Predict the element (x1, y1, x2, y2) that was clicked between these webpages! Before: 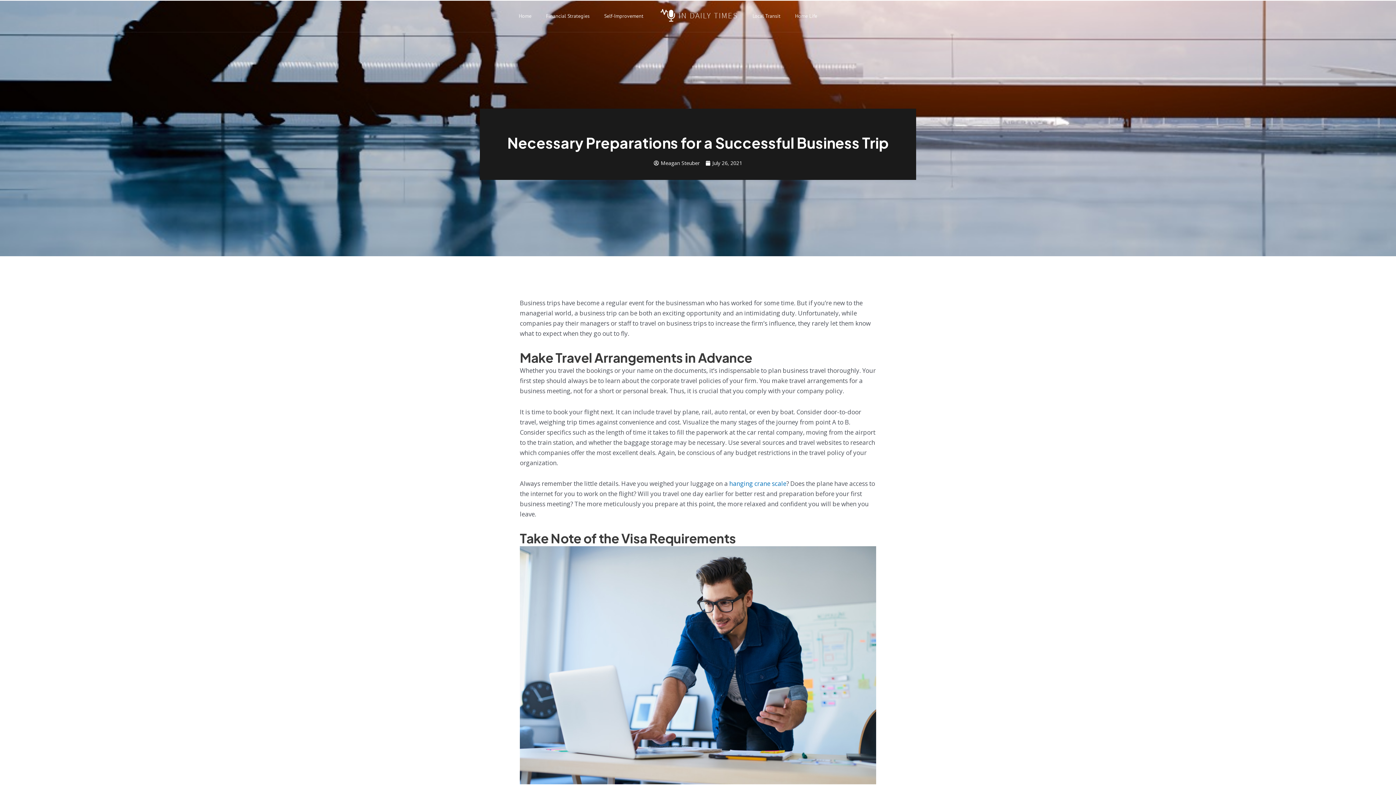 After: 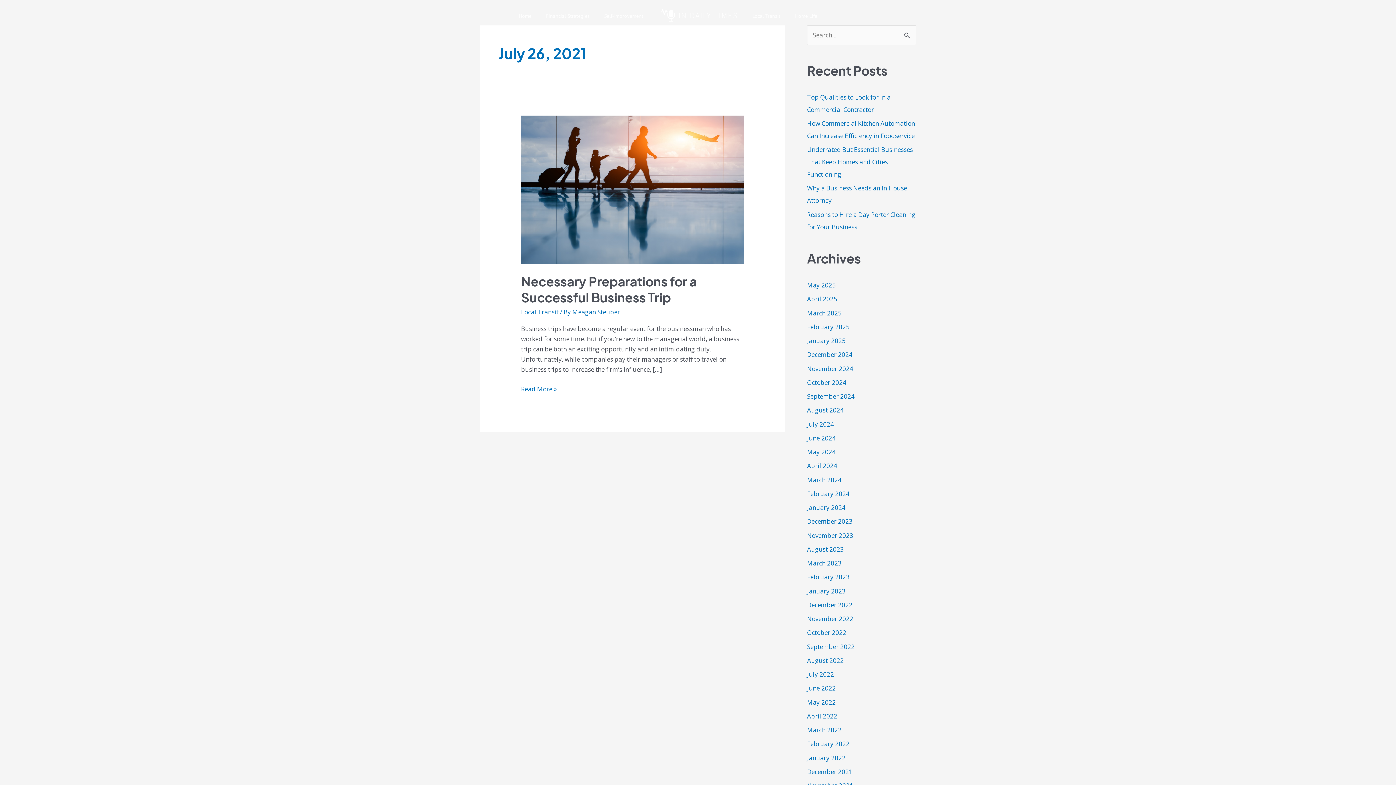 Action: bbox: (705, 159, 742, 167) label: July 26, 2021